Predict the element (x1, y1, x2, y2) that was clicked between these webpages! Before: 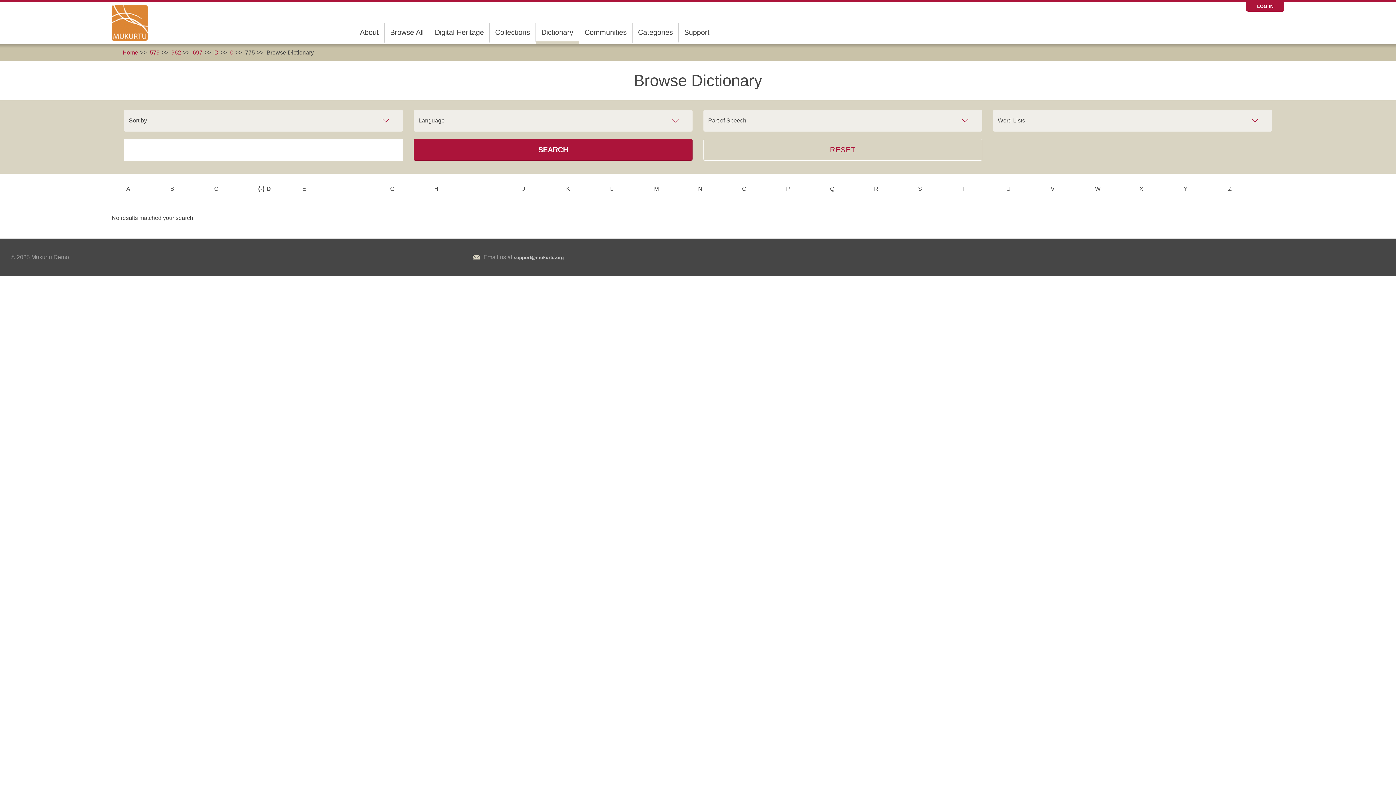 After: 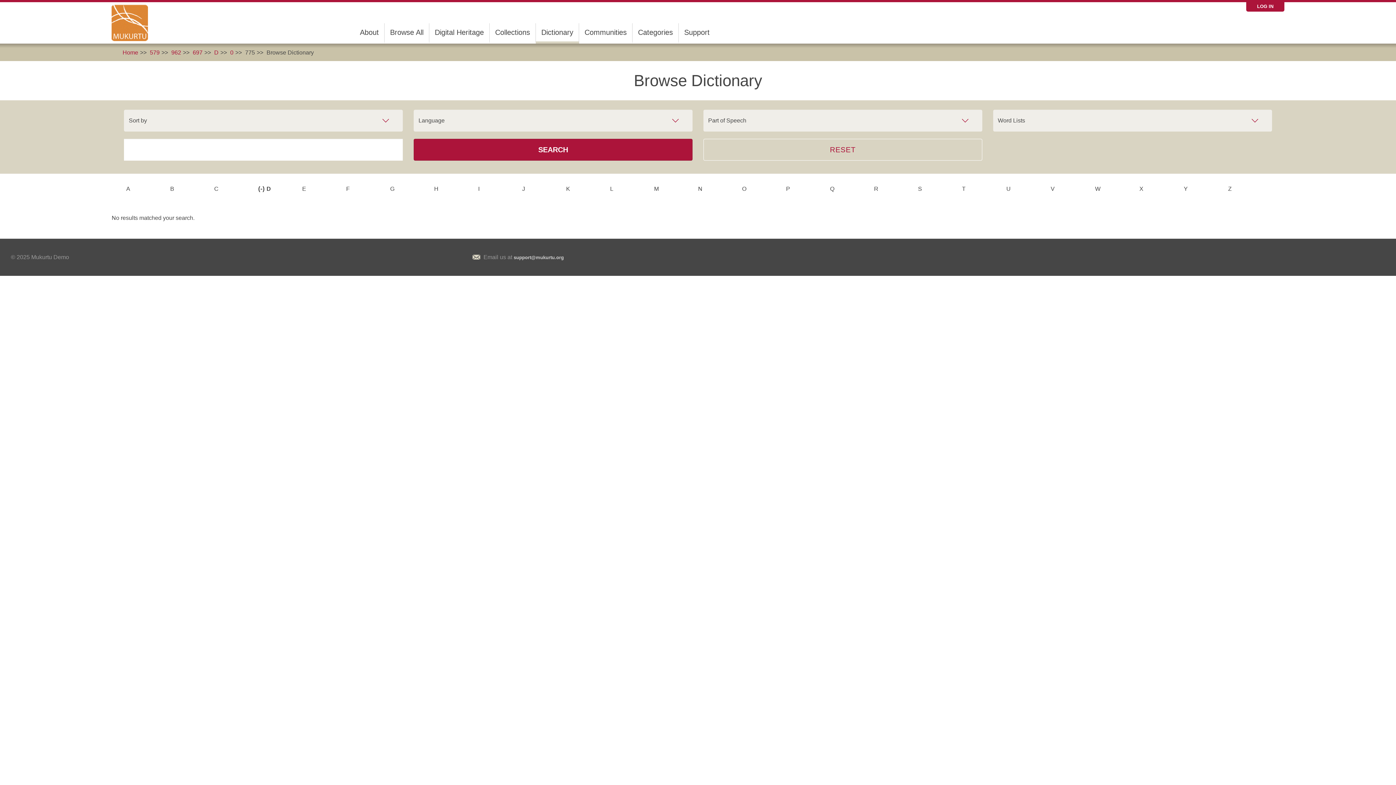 Action: bbox: (266, 49, 313, 55) label: Browse Dictionary